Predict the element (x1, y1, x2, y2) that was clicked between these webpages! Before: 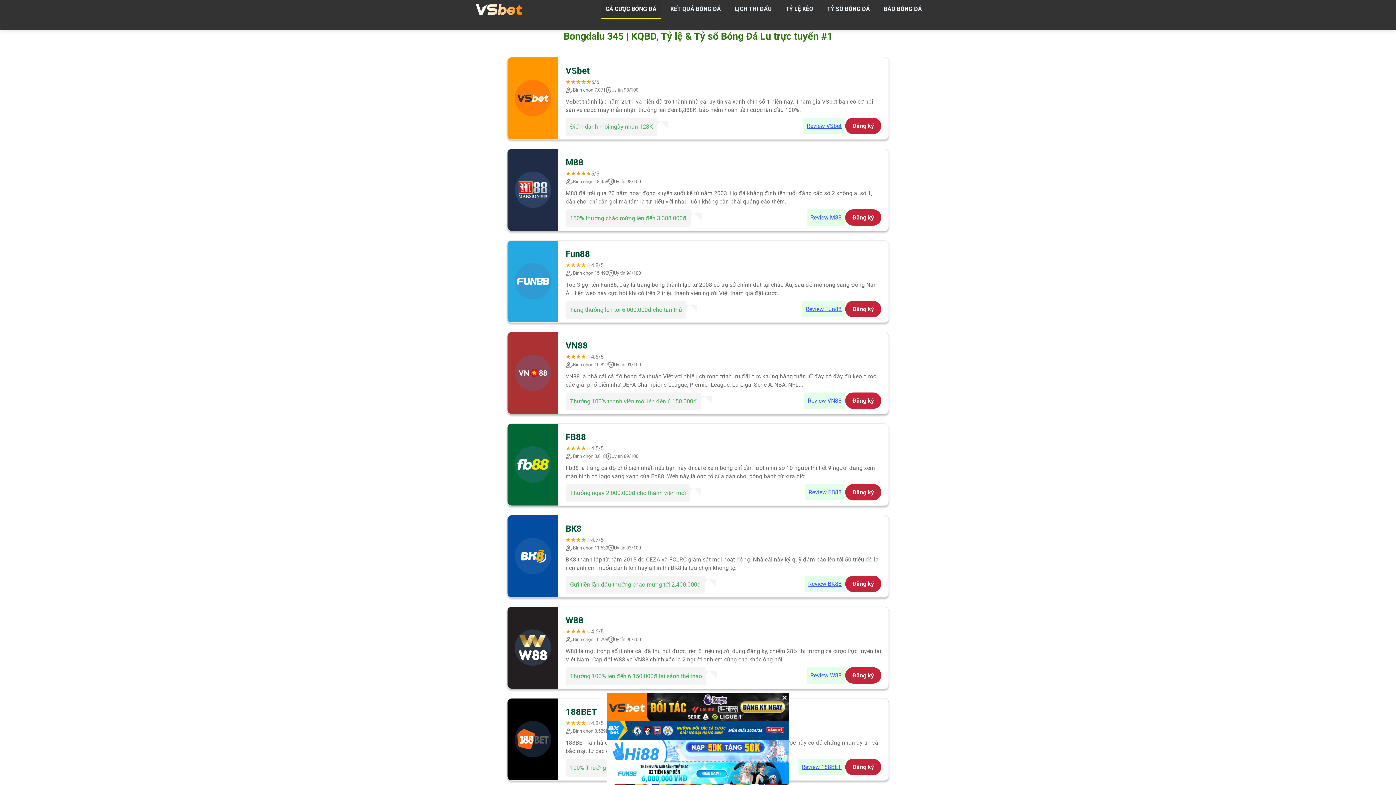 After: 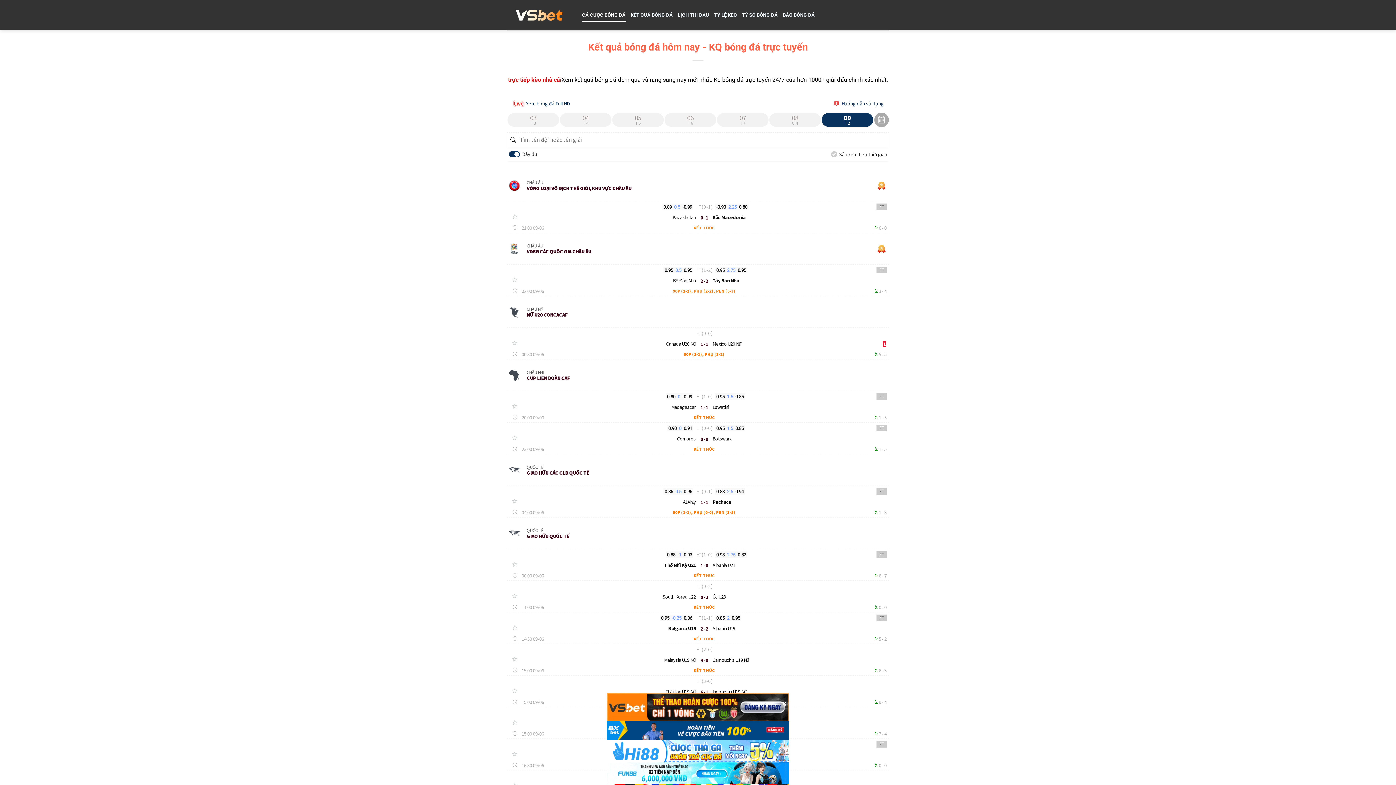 Action: label: KẾT QUẢ BÓNG ĐÁ bbox: (666, 0, 725, 18)